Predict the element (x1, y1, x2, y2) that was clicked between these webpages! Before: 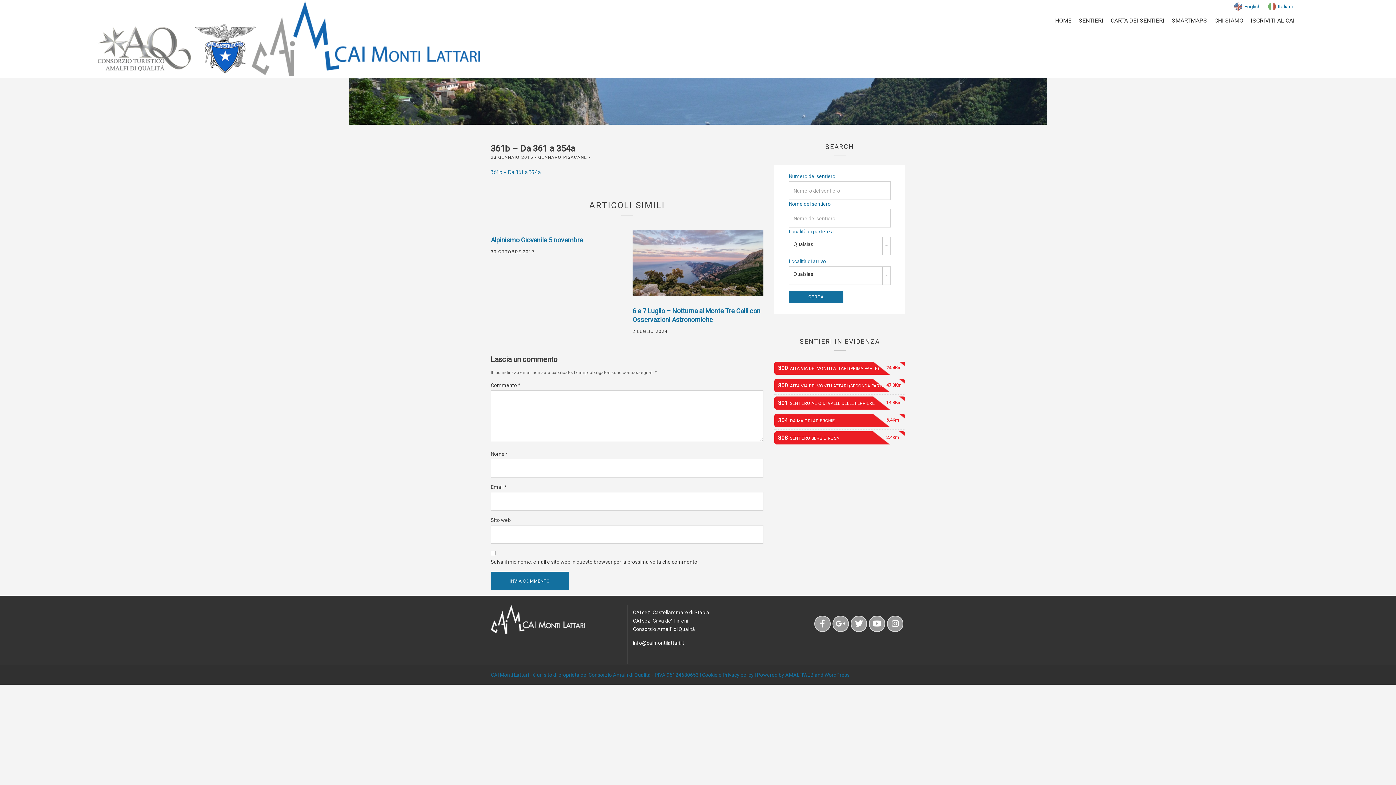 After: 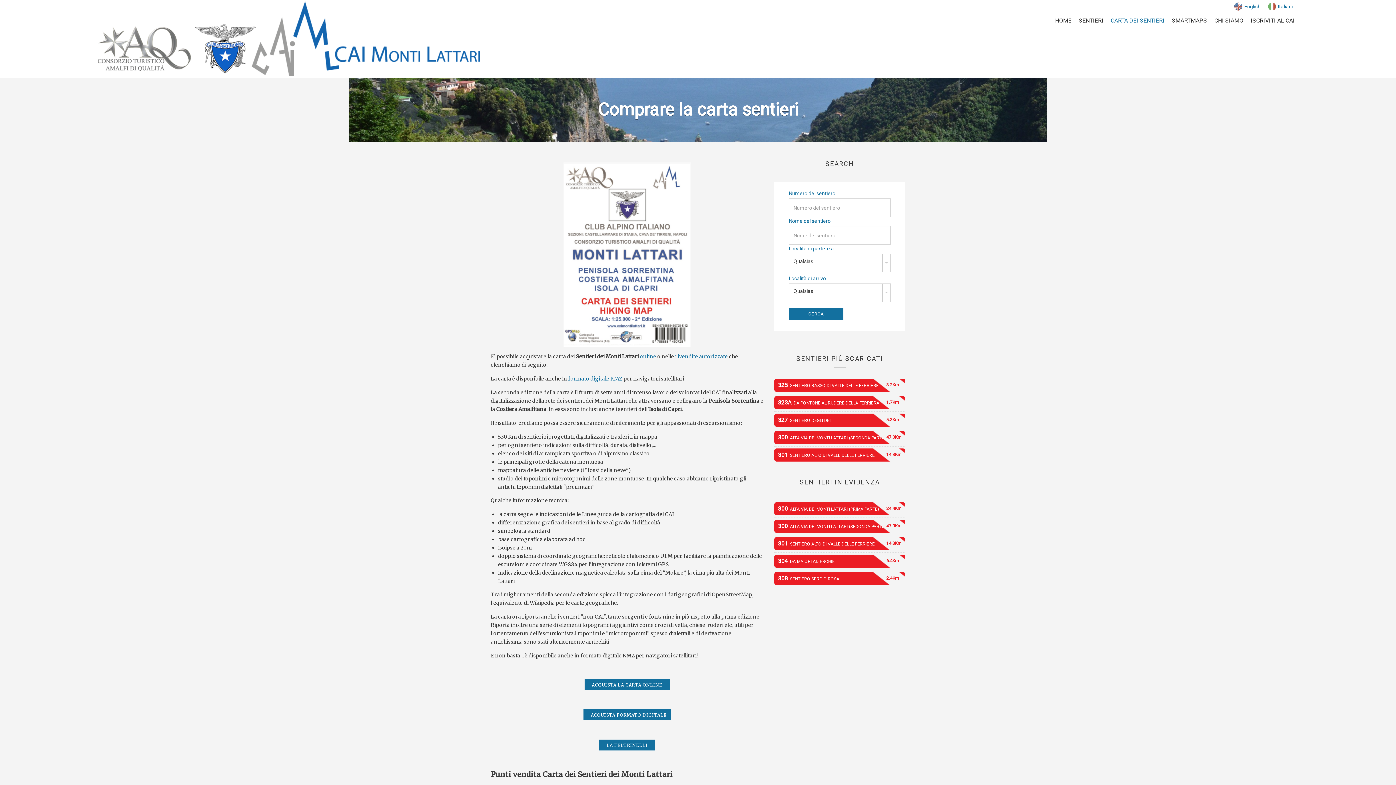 Action: bbox: (1107, 15, 1168, 25) label: CARTA DEI SENTIERI